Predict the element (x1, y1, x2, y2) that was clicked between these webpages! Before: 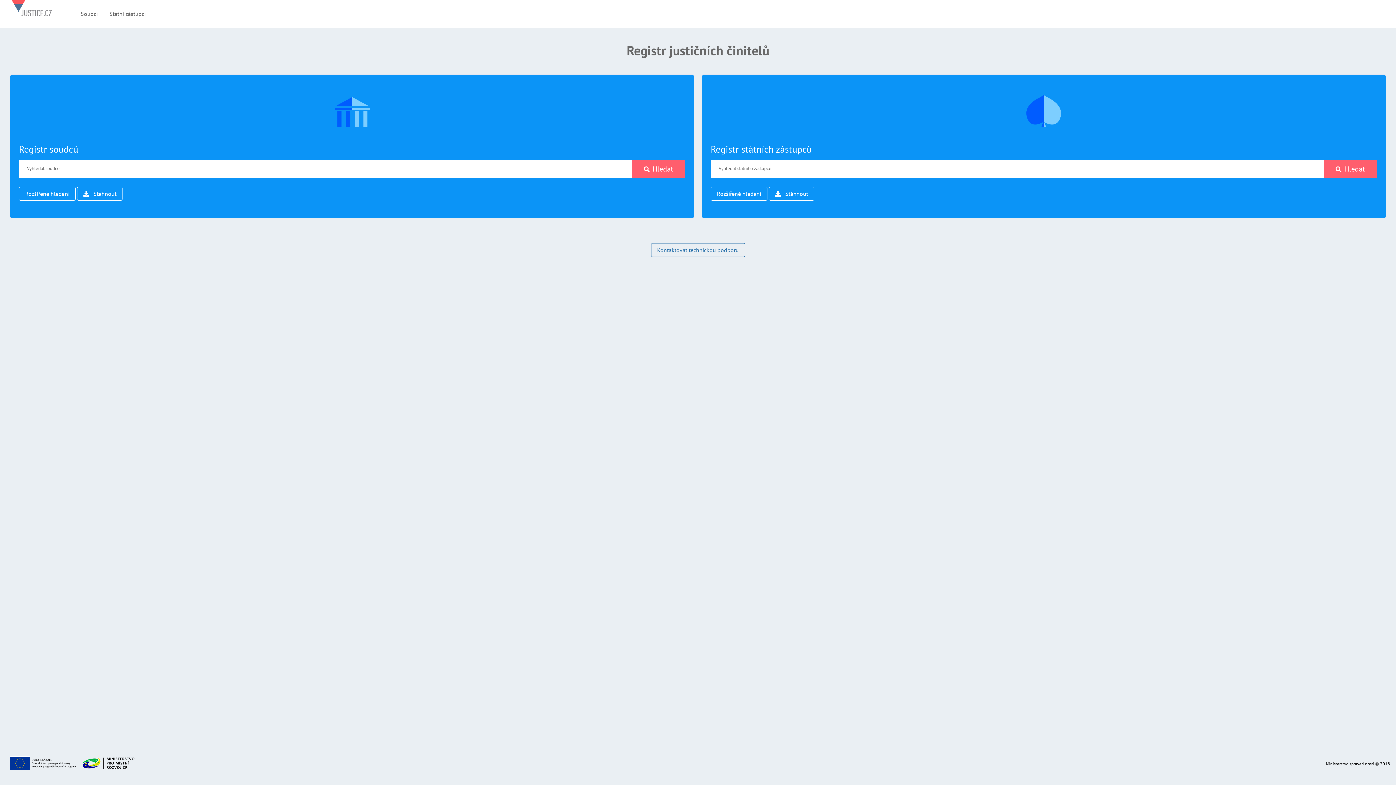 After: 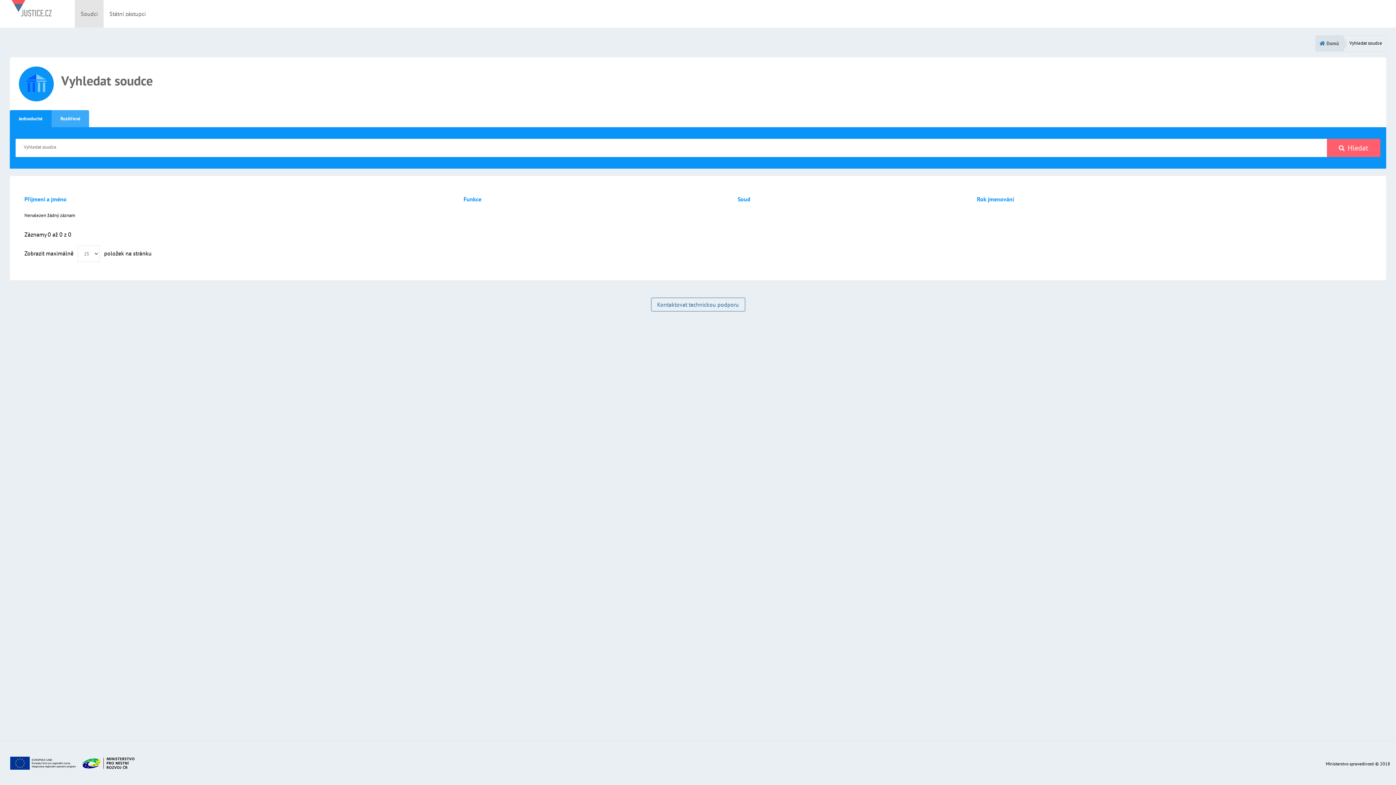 Action: bbox: (18, 143, 78, 155) label: Registr soudců